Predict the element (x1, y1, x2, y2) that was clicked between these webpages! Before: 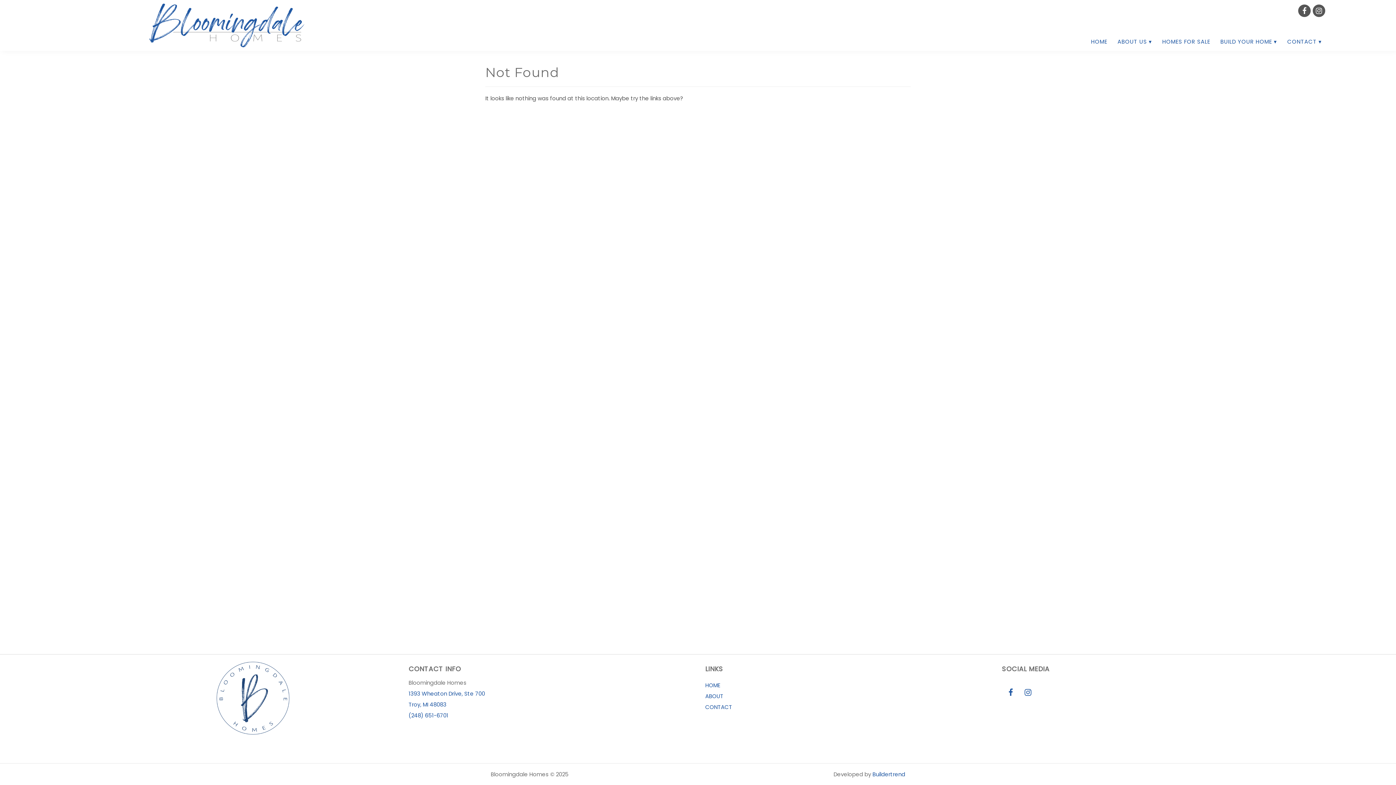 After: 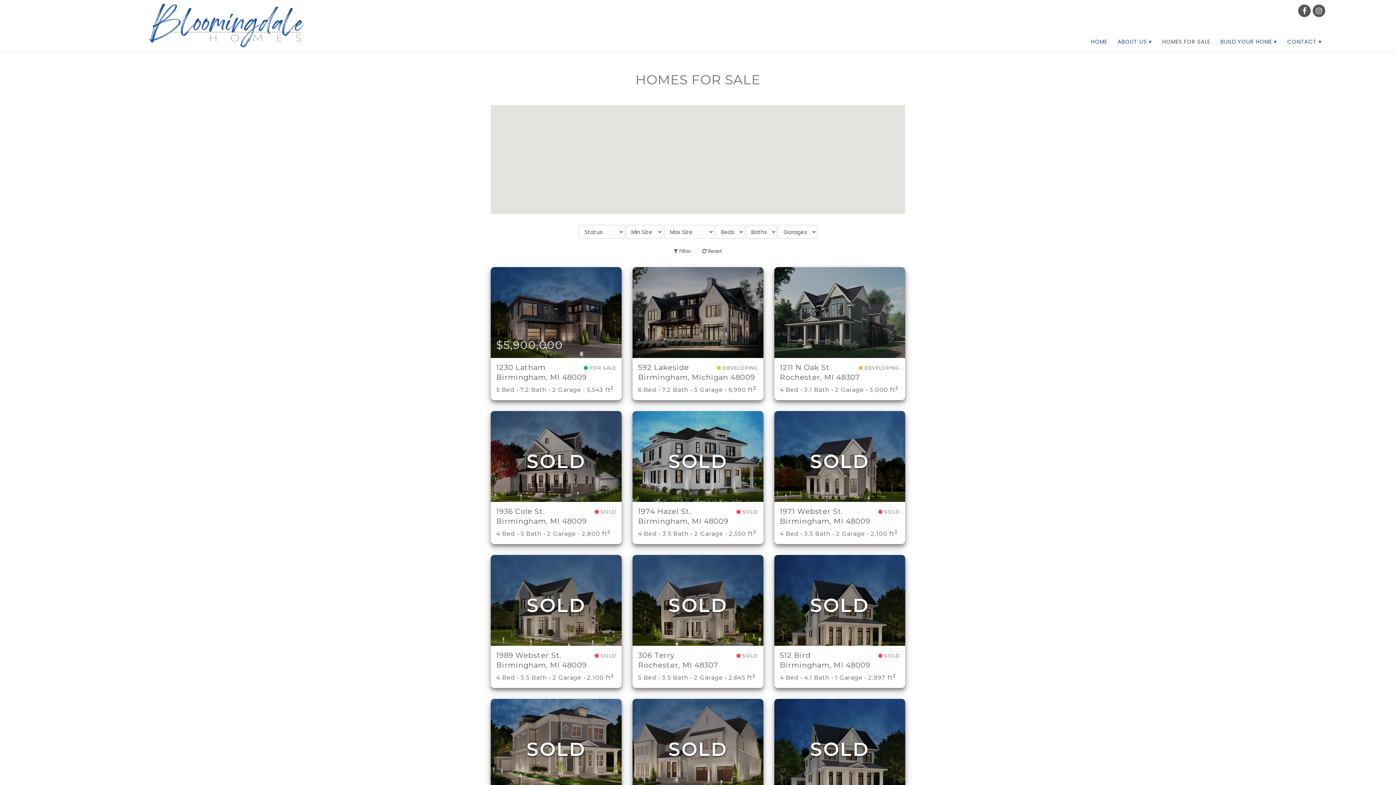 Action: bbox: (1158, 34, 1214, 50) label: HOMES FOR SALE